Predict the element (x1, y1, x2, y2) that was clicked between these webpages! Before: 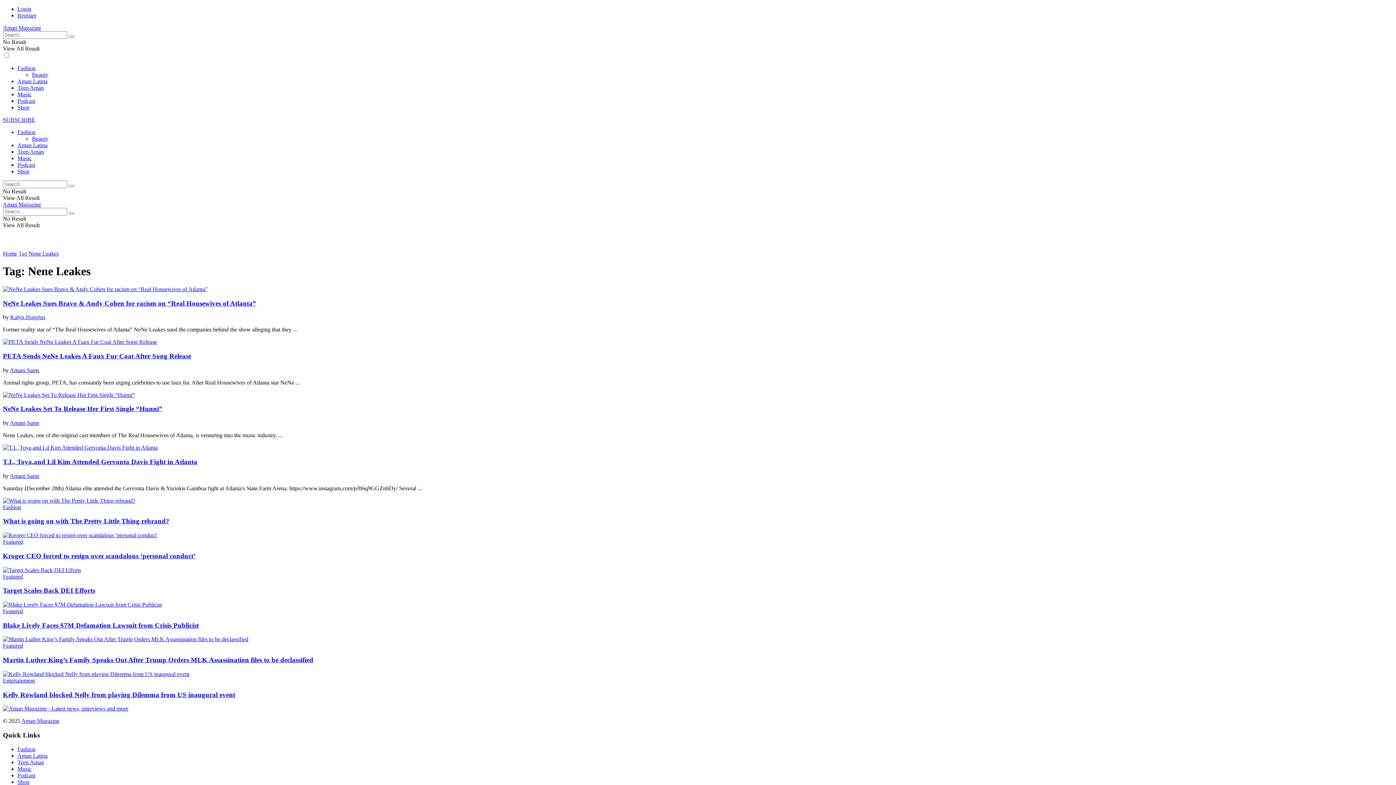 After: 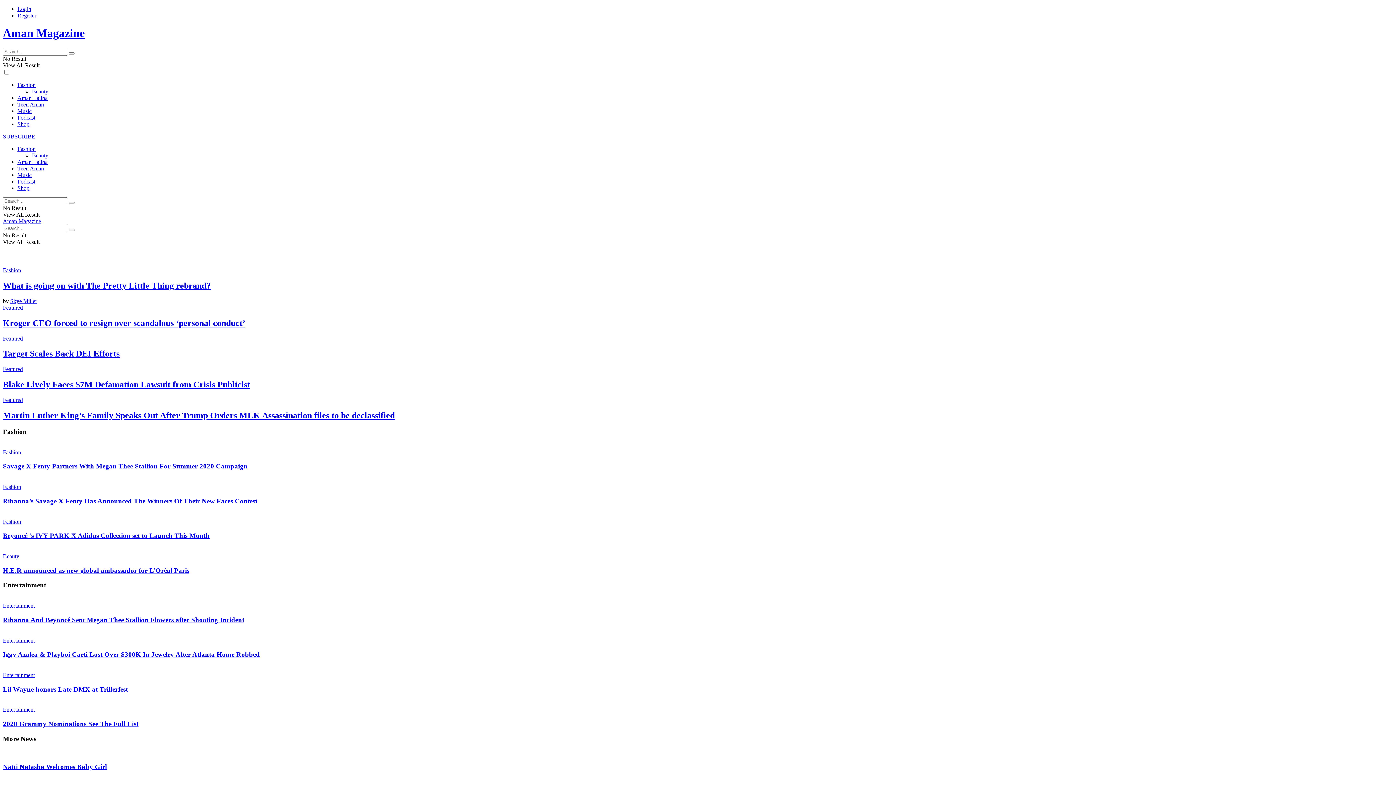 Action: label: Home bbox: (2, 250, 17, 256)